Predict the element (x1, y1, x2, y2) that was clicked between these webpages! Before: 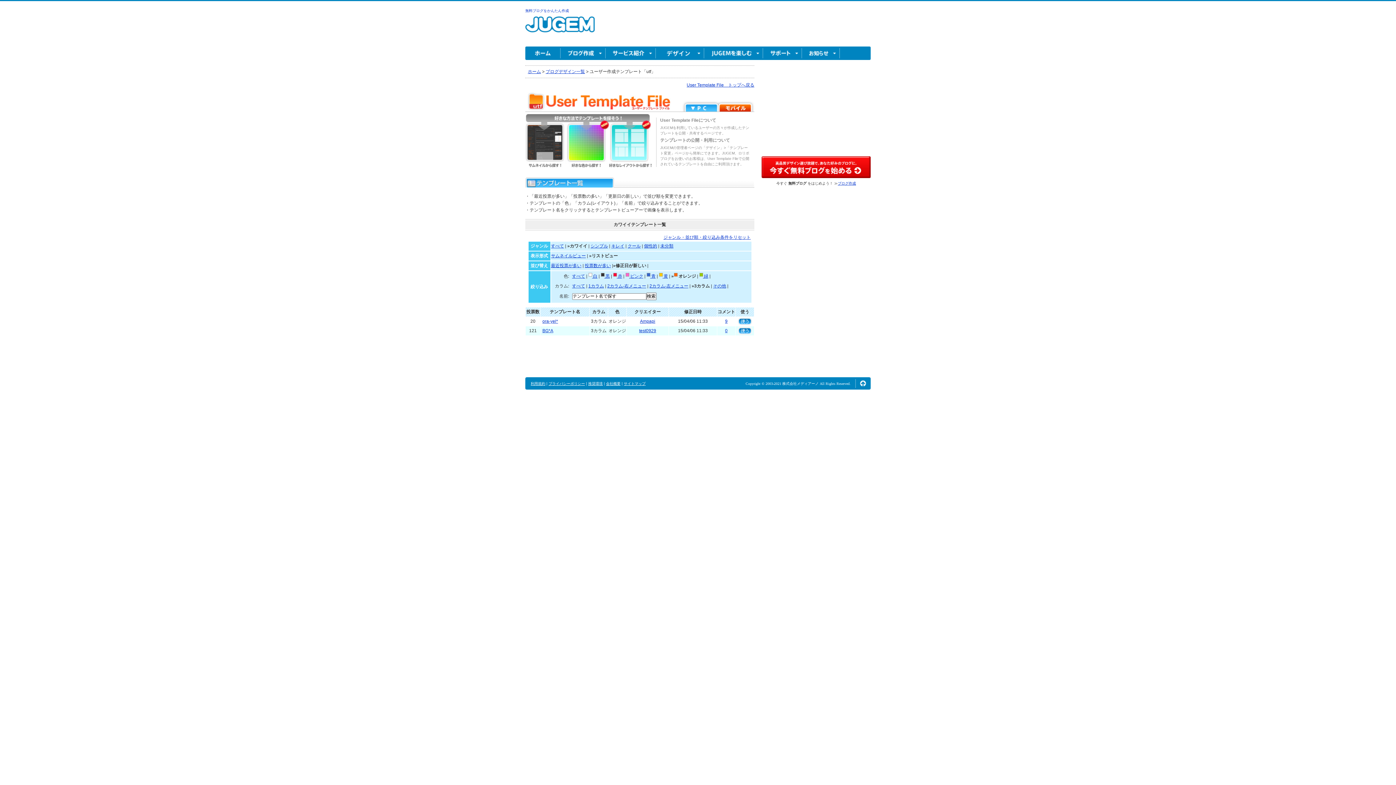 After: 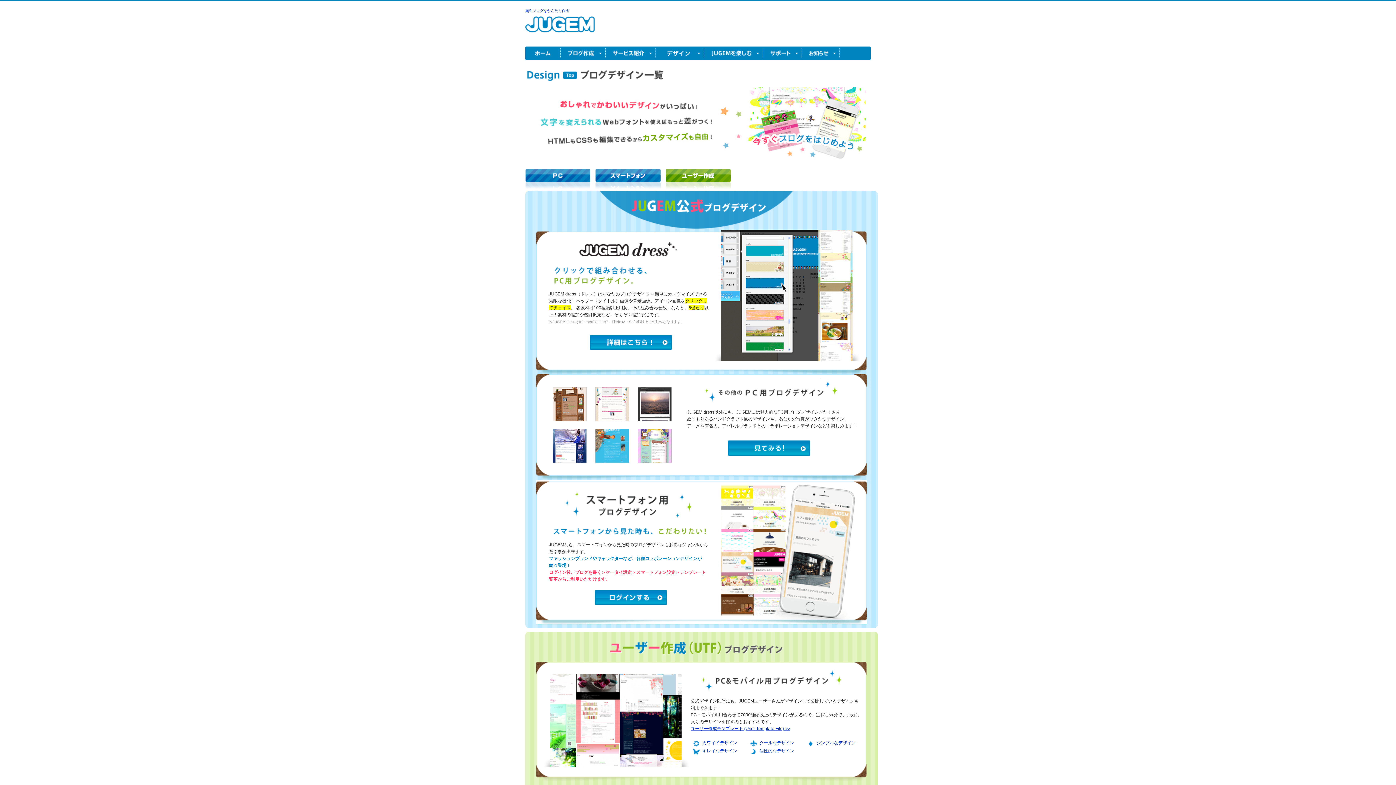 Action: label: デザイン bbox: (656, 46, 704, 60)